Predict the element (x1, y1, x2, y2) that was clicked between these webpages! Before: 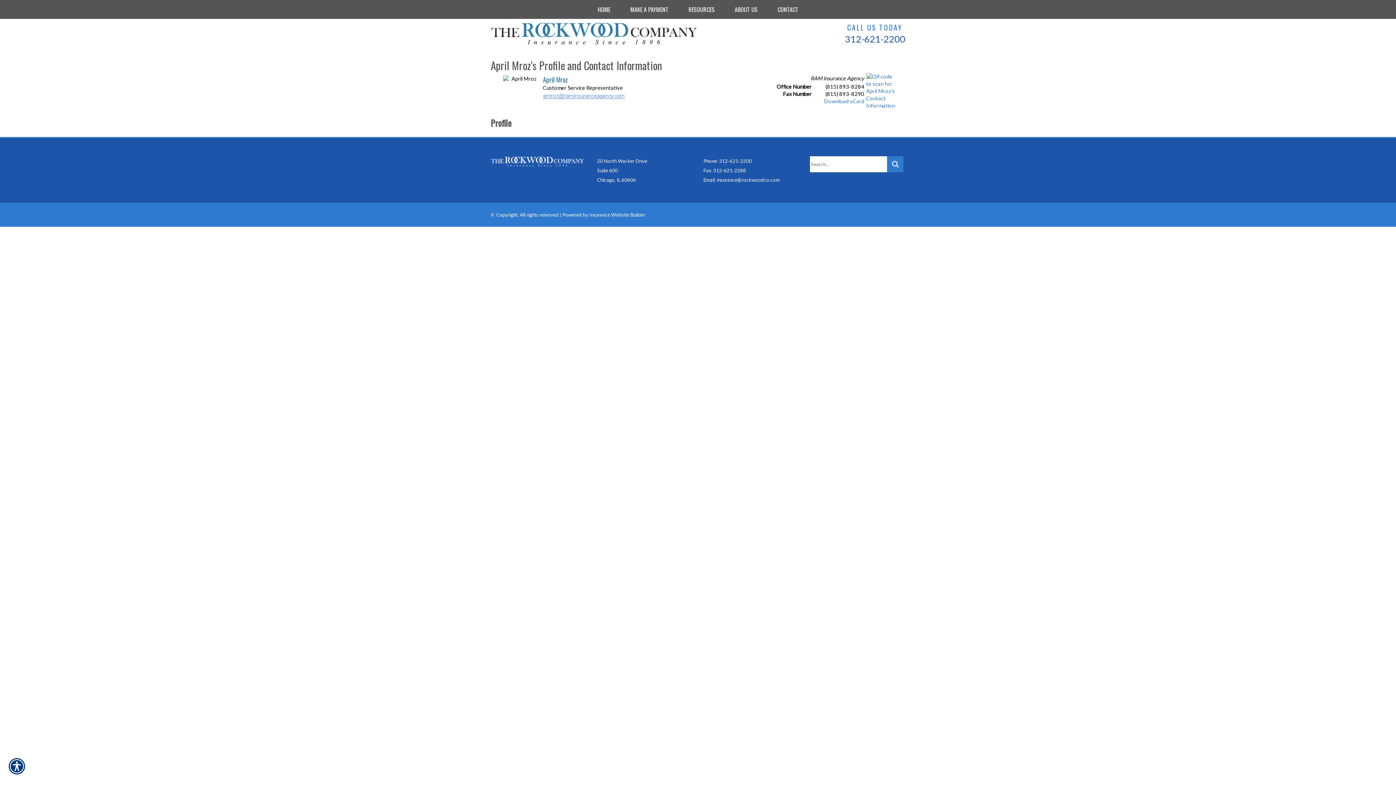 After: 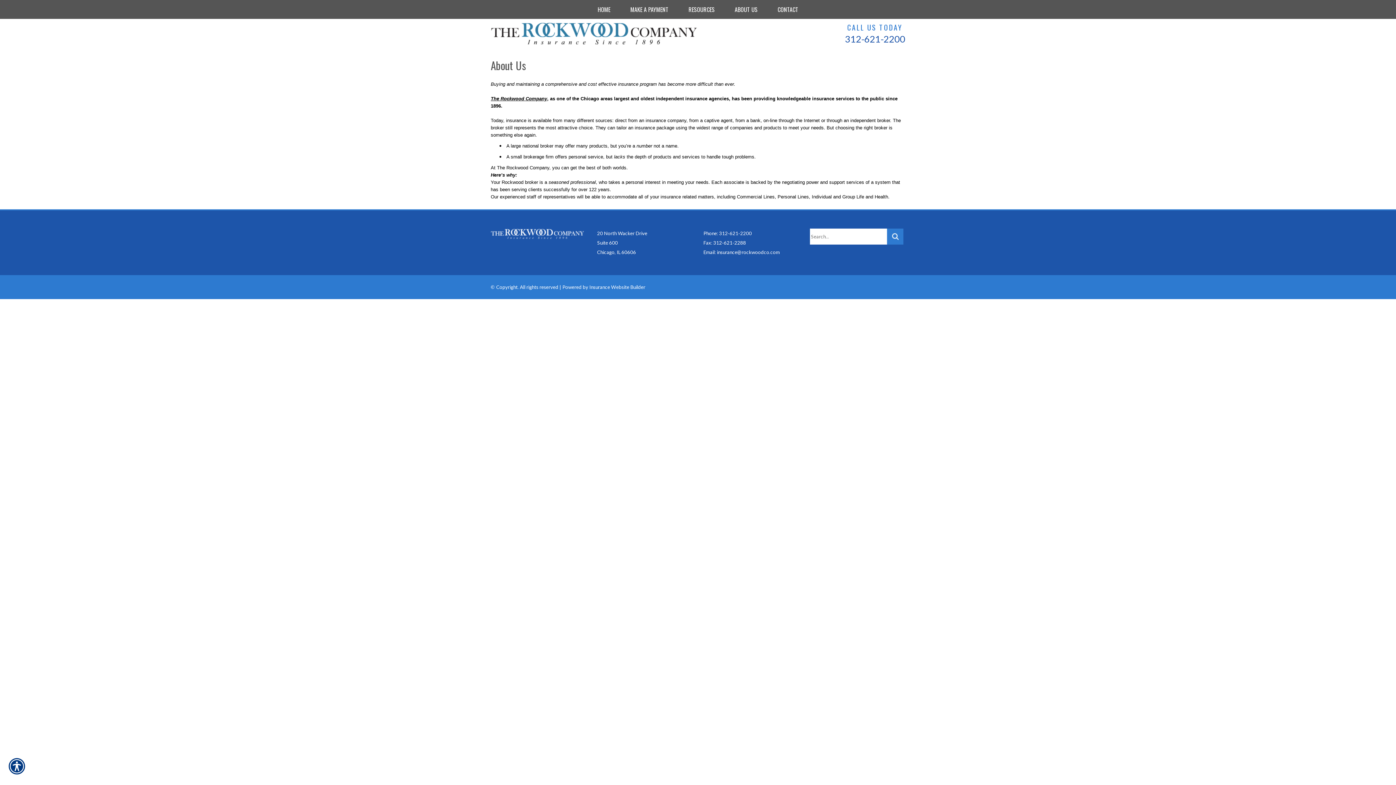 Action: label: ABOUT US bbox: (725, 0, 766, 17)